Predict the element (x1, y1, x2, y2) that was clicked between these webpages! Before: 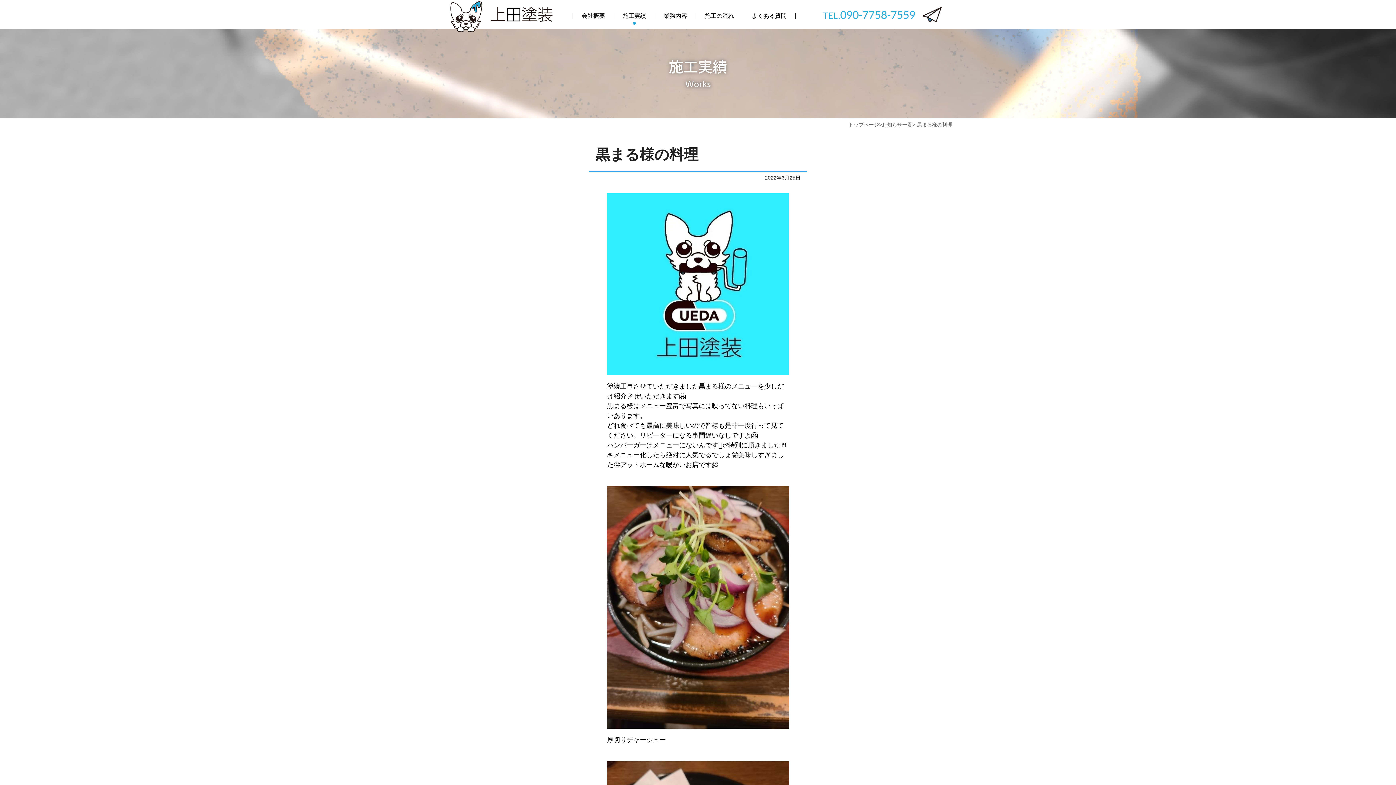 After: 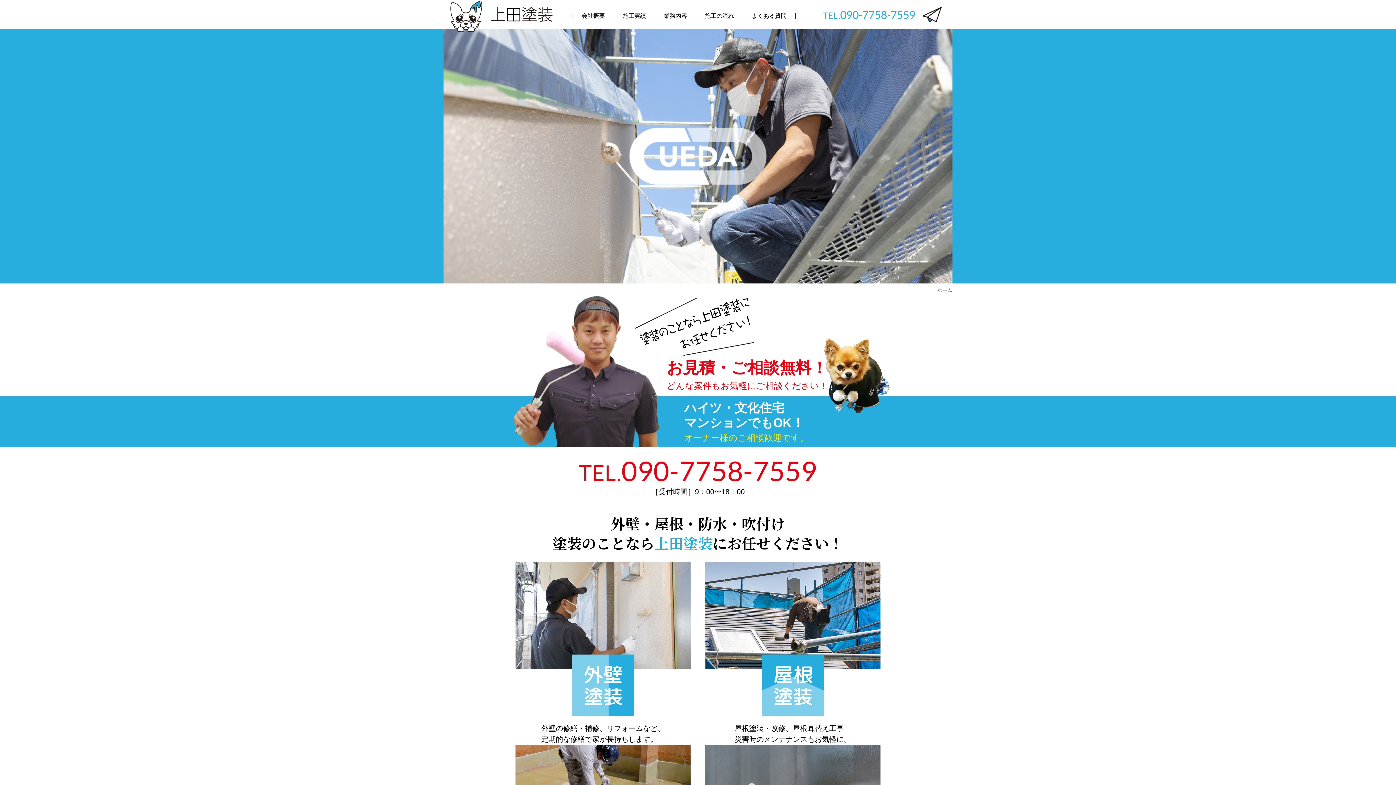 Action: bbox: (490, 15, 552, 21)